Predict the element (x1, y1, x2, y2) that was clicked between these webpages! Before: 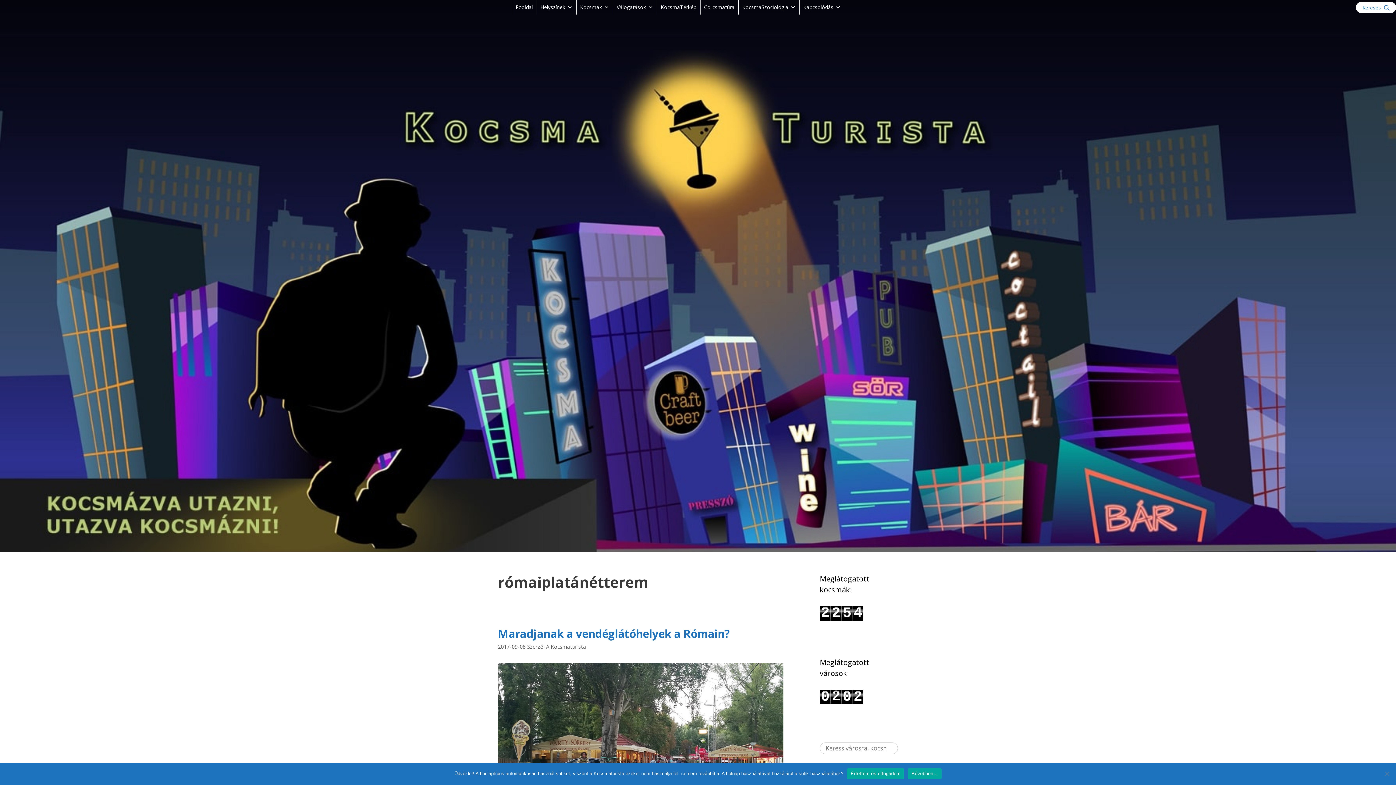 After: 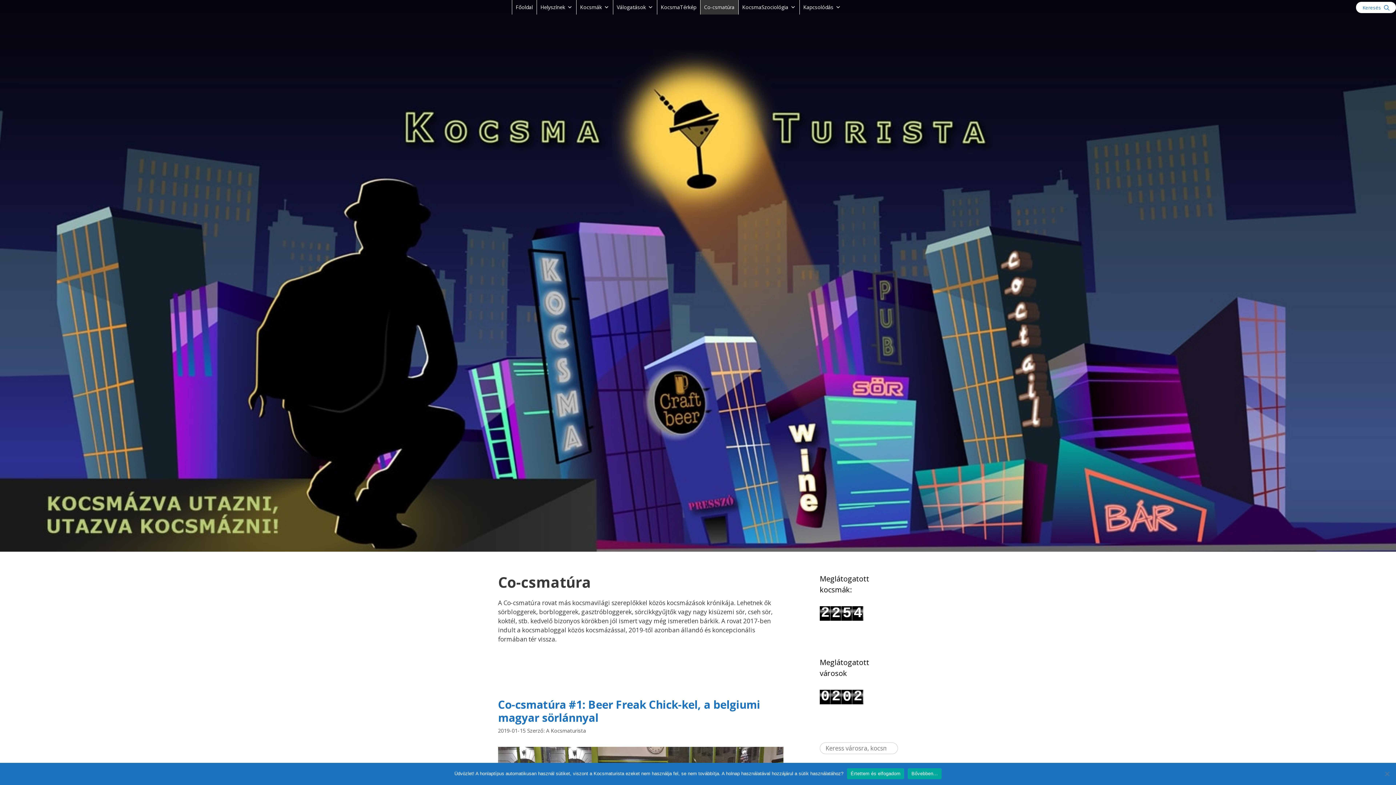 Action: bbox: (700, 0, 738, 14) label: Co-csmatúra